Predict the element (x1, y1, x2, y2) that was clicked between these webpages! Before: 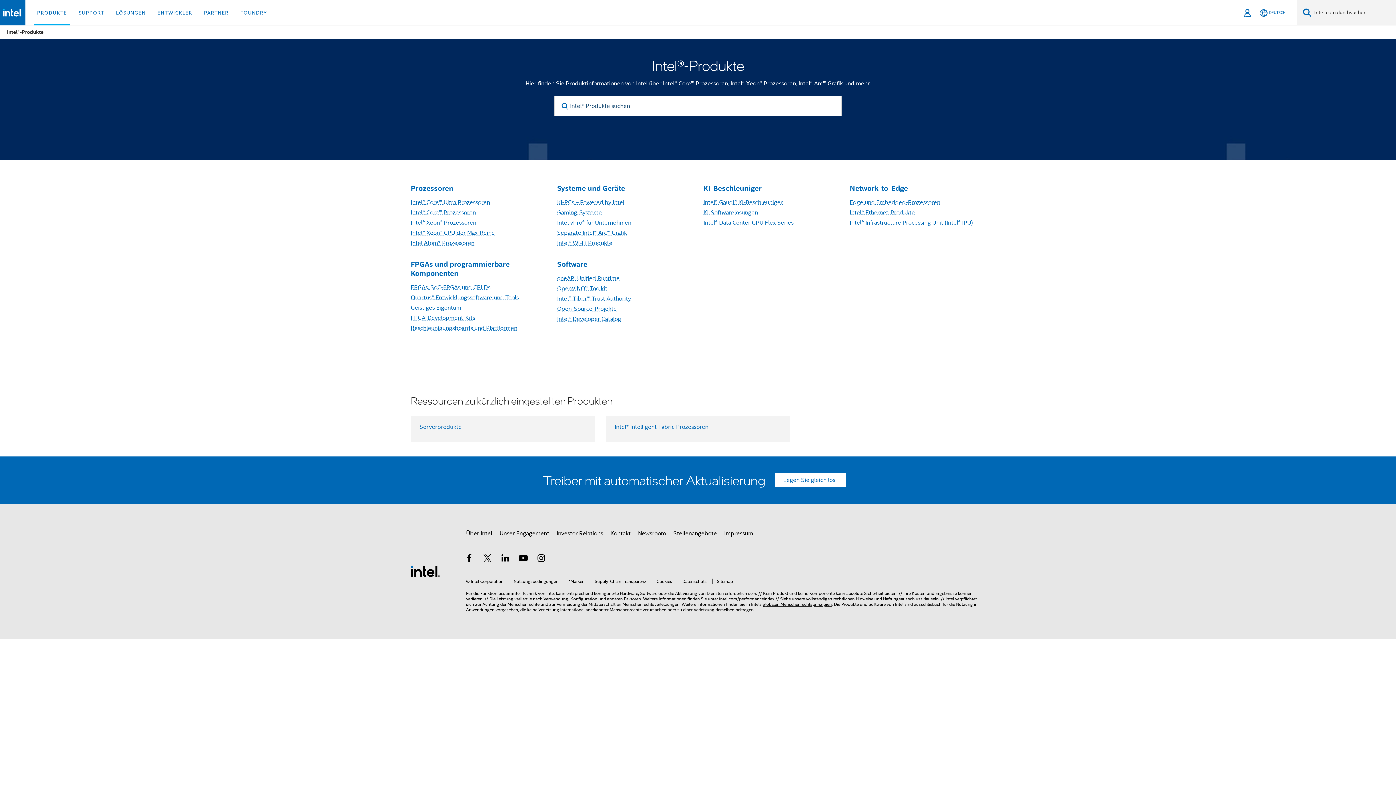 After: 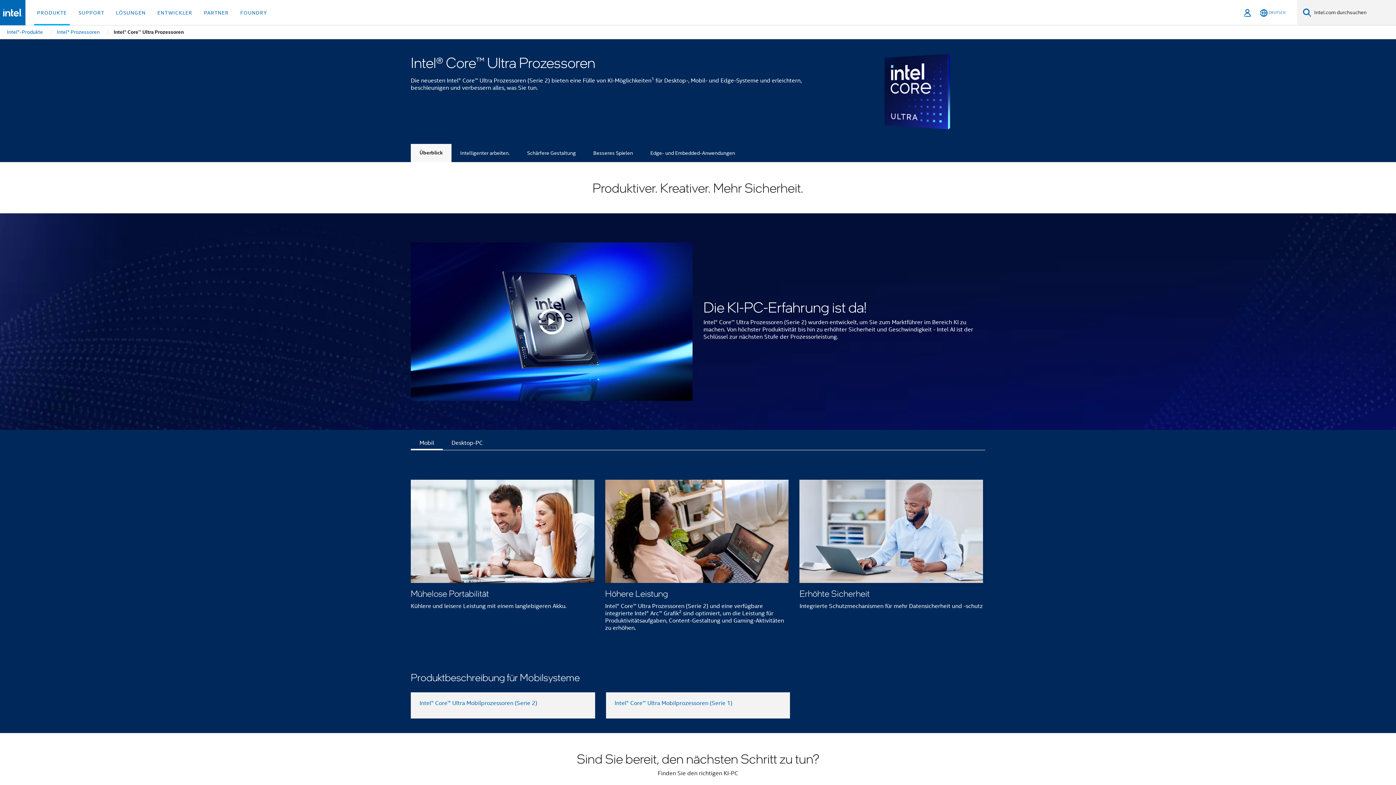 Action: label: Intel® Core™ Ultra Prozessoren bbox: (410, 199, 490, 206)